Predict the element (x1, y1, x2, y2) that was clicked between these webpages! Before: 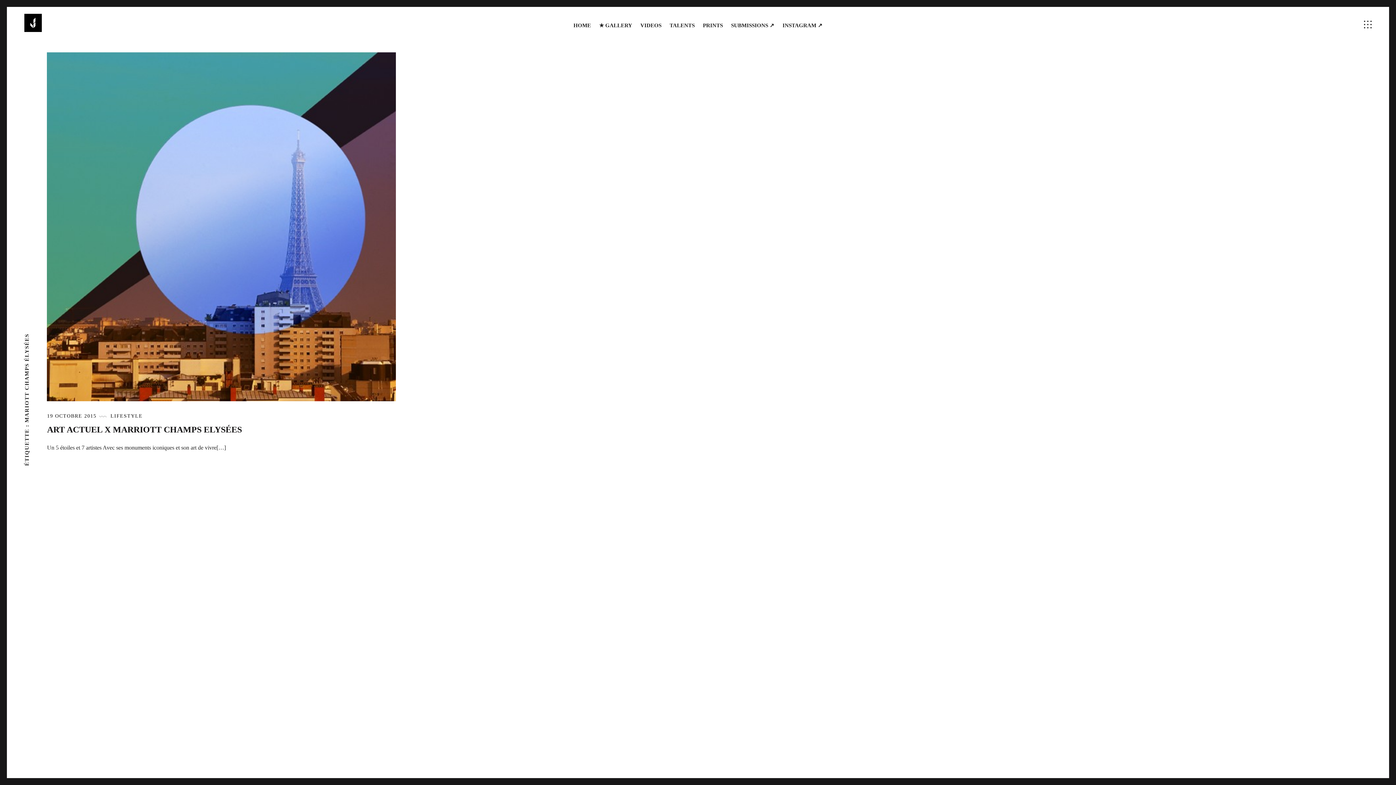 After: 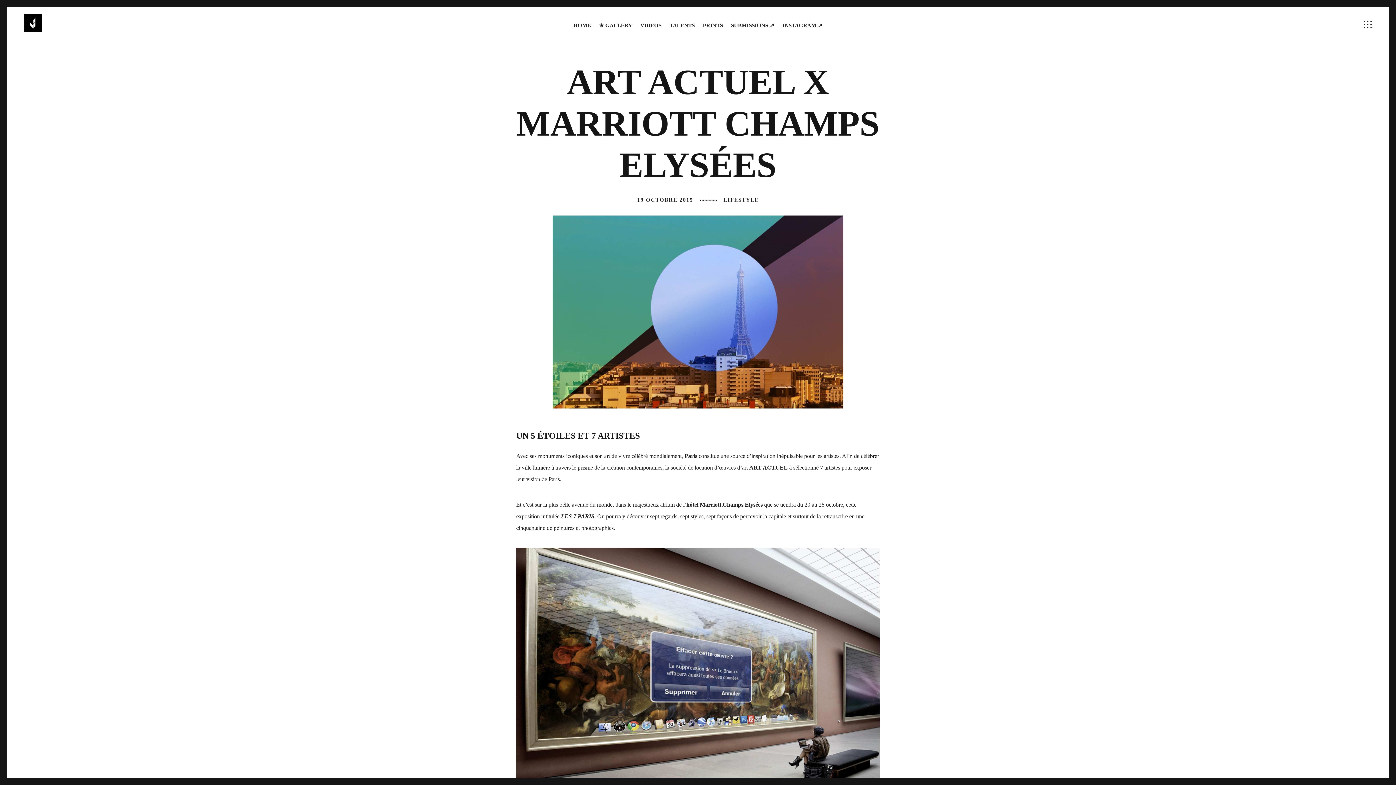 Action: label: ART ACTUEL X MARRIOTT CHAMPS ELYSÉES bbox: (47, 425, 241, 434)